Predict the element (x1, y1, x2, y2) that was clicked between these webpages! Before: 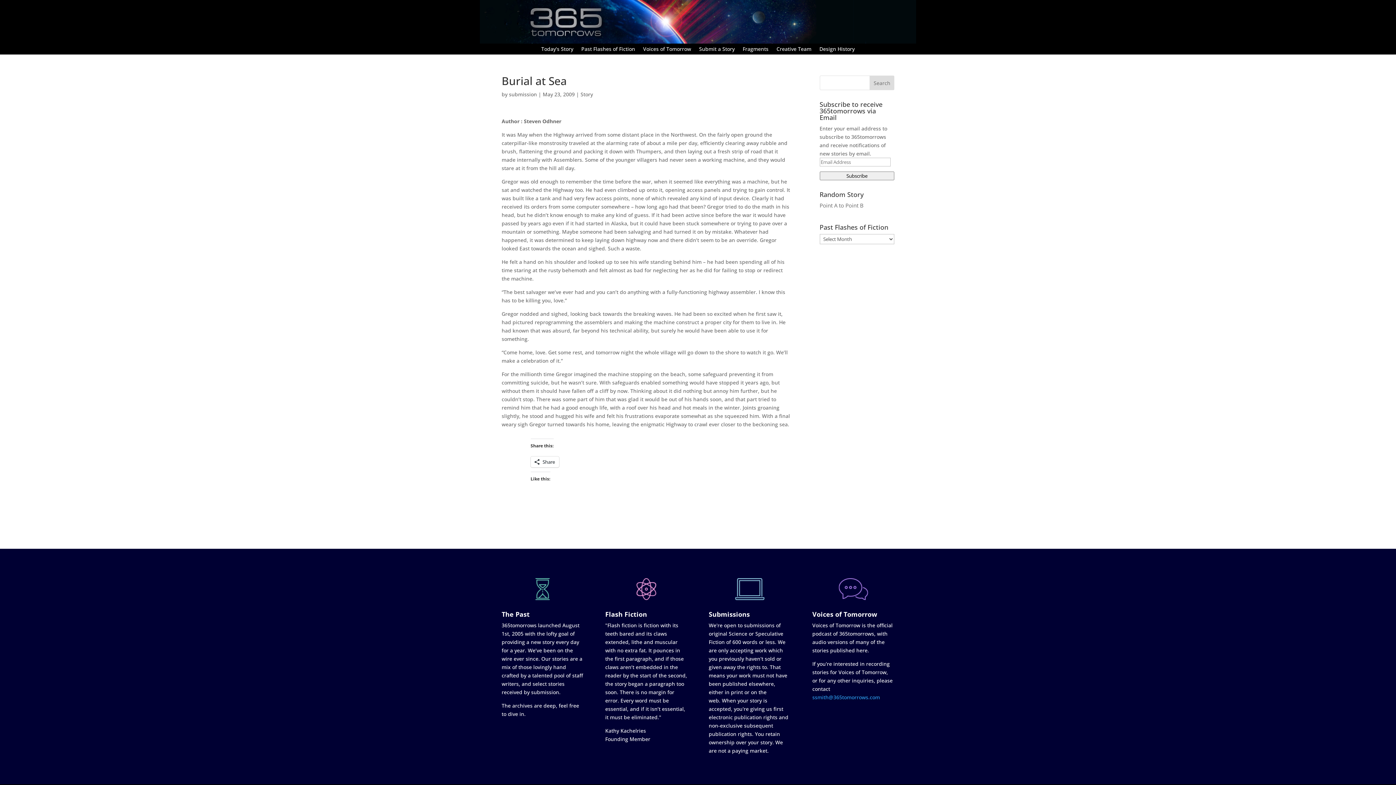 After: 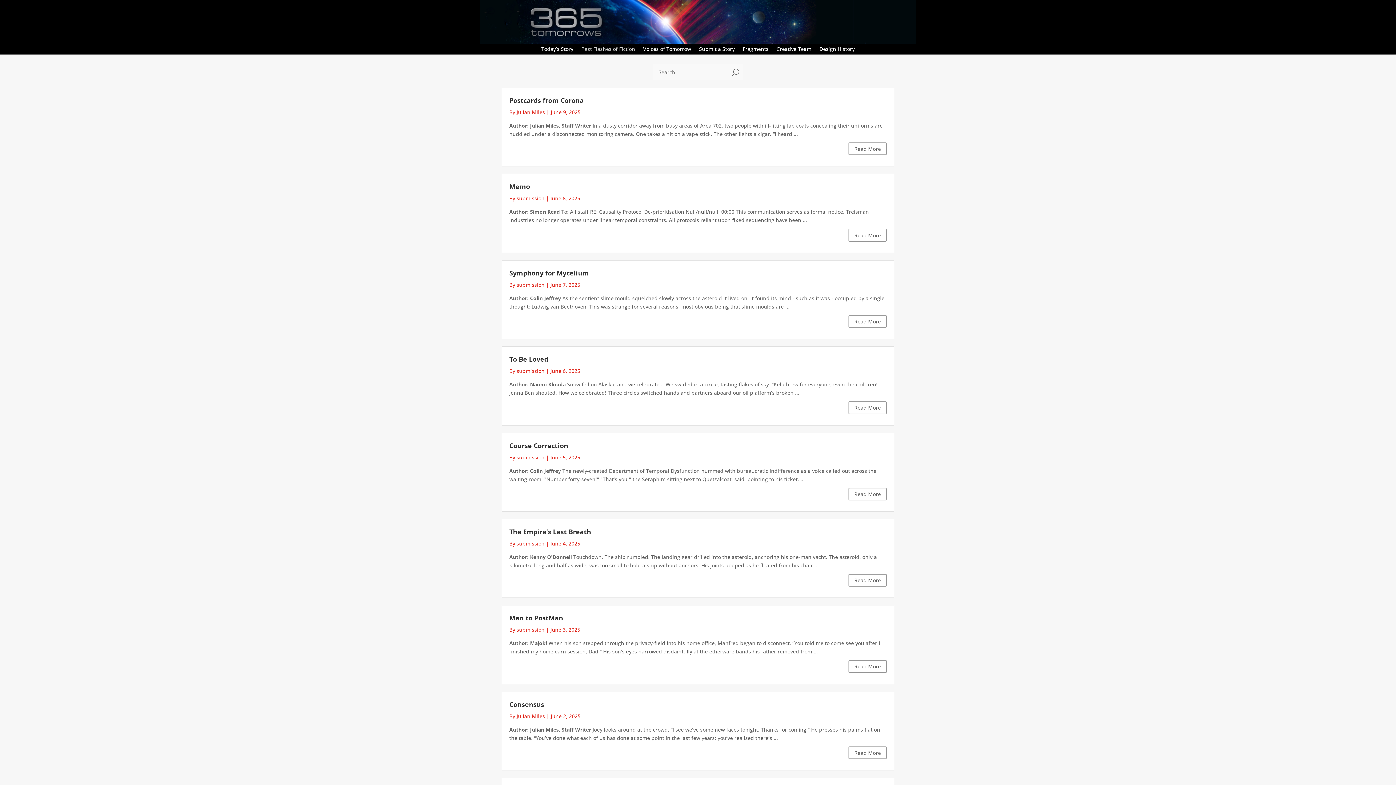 Action: label: Past Flashes of Fiction bbox: (581, 46, 635, 54)